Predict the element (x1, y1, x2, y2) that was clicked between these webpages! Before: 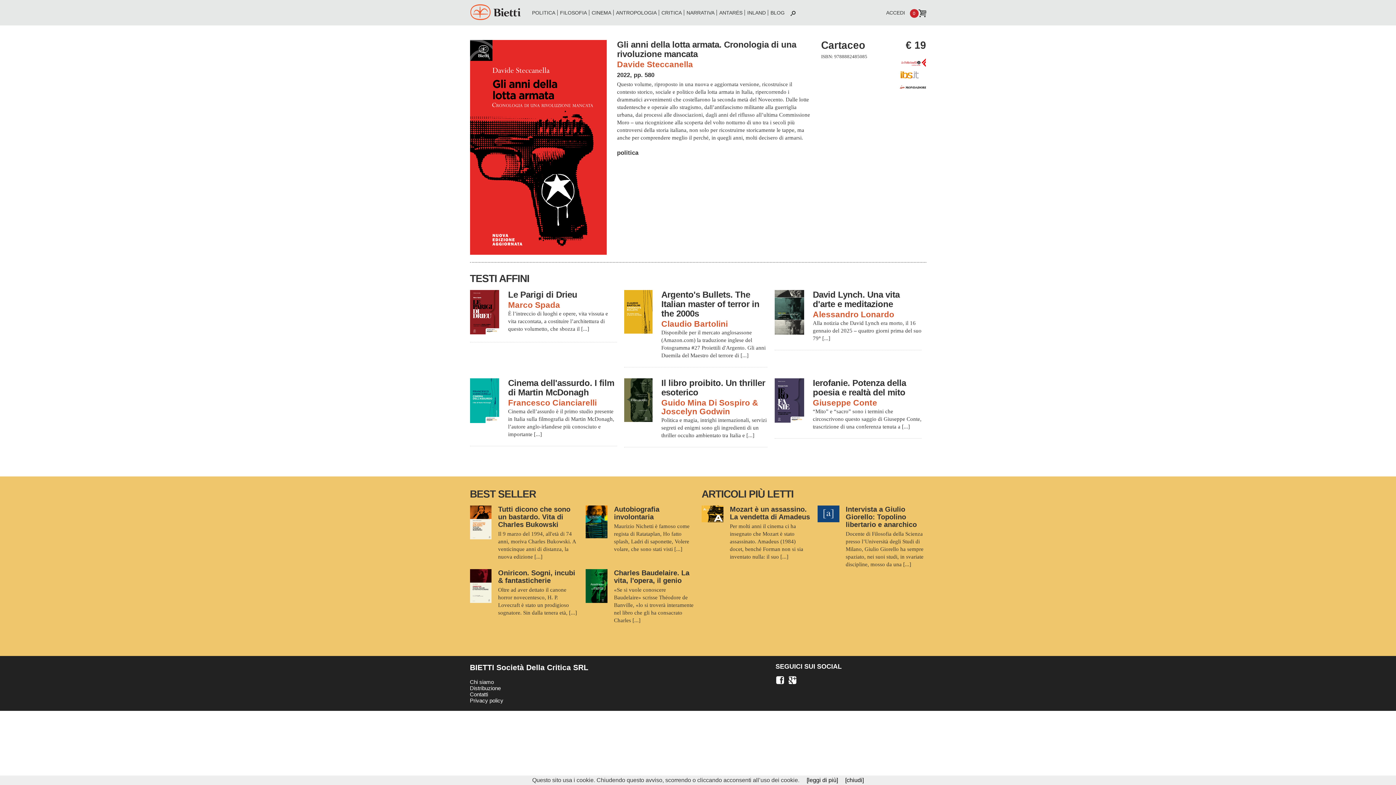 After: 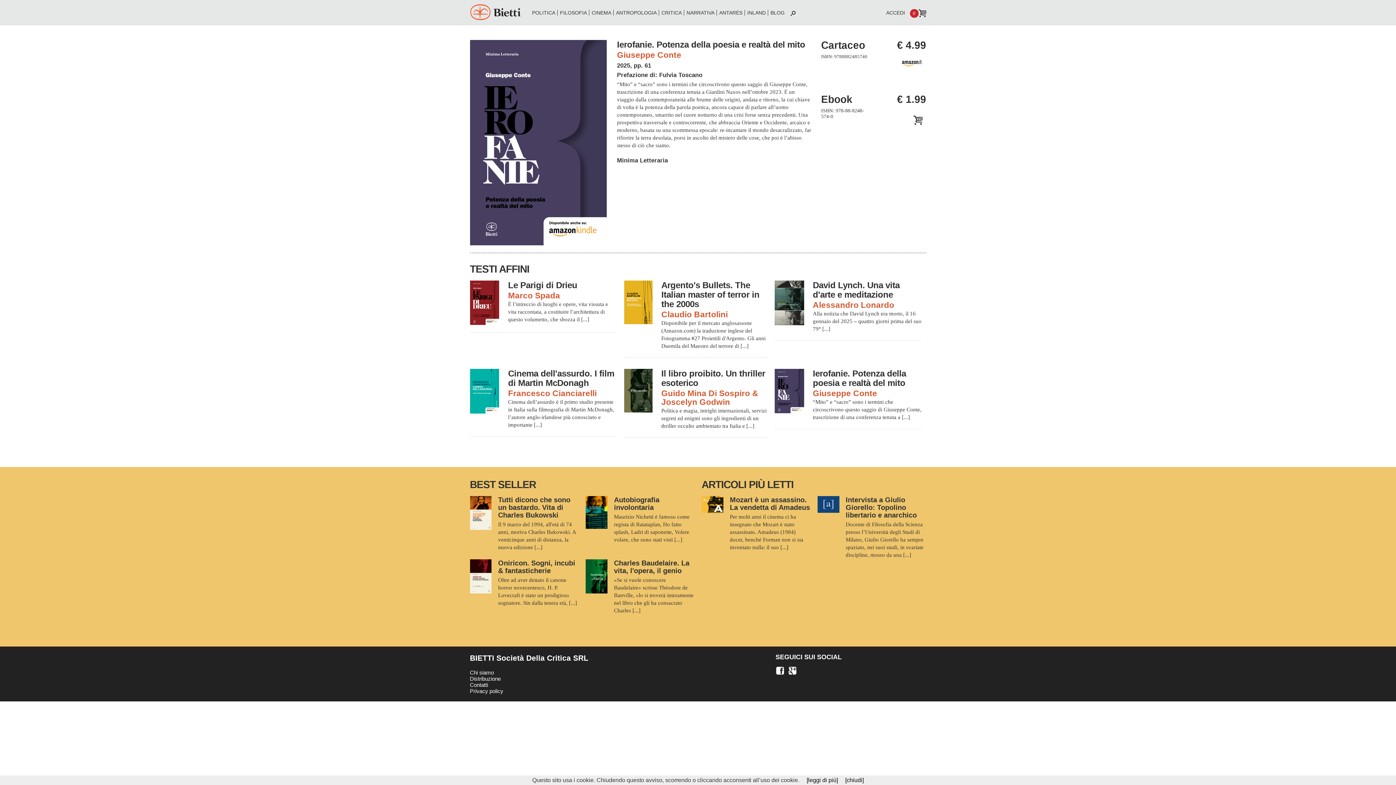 Action: bbox: (813, 378, 906, 397) label: Ierofanie. Potenza della poesia e realtà del mito